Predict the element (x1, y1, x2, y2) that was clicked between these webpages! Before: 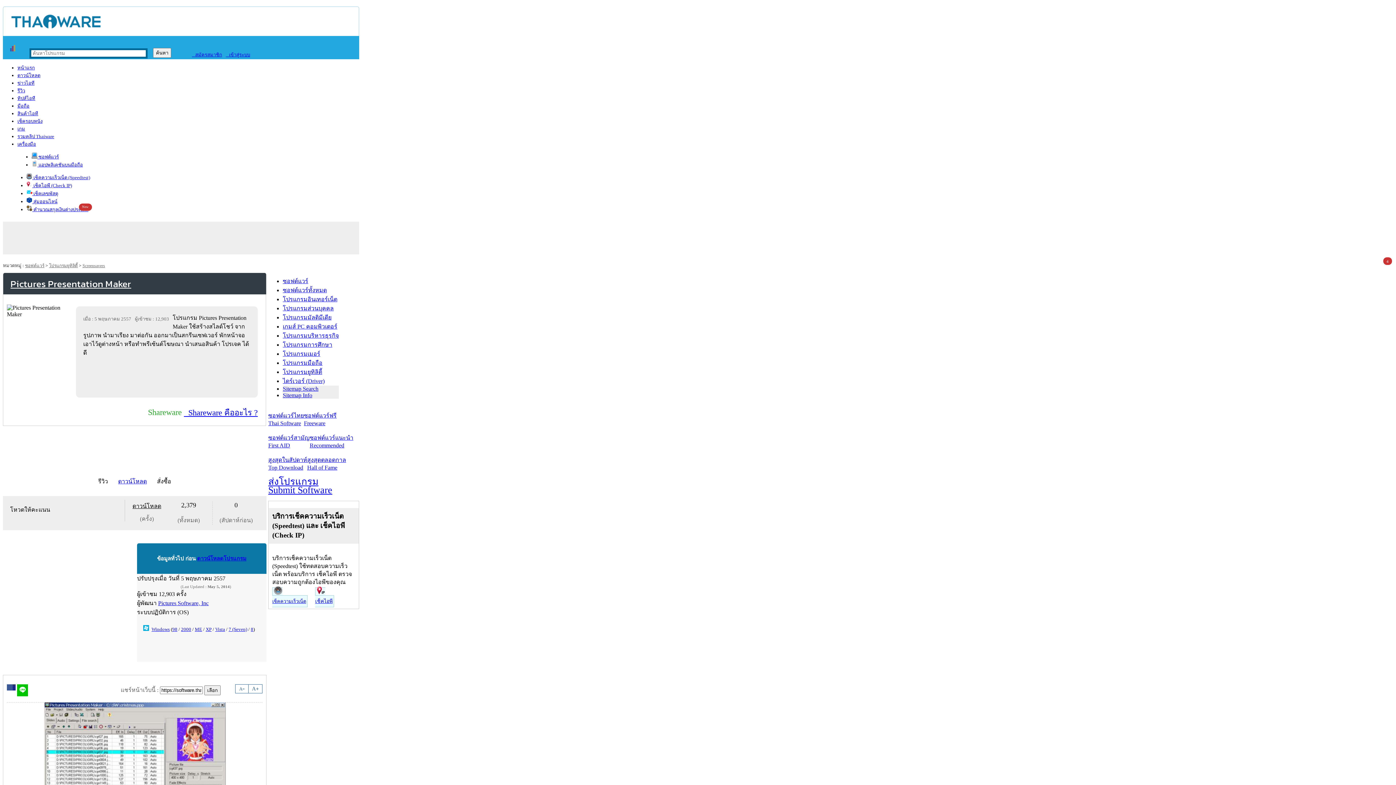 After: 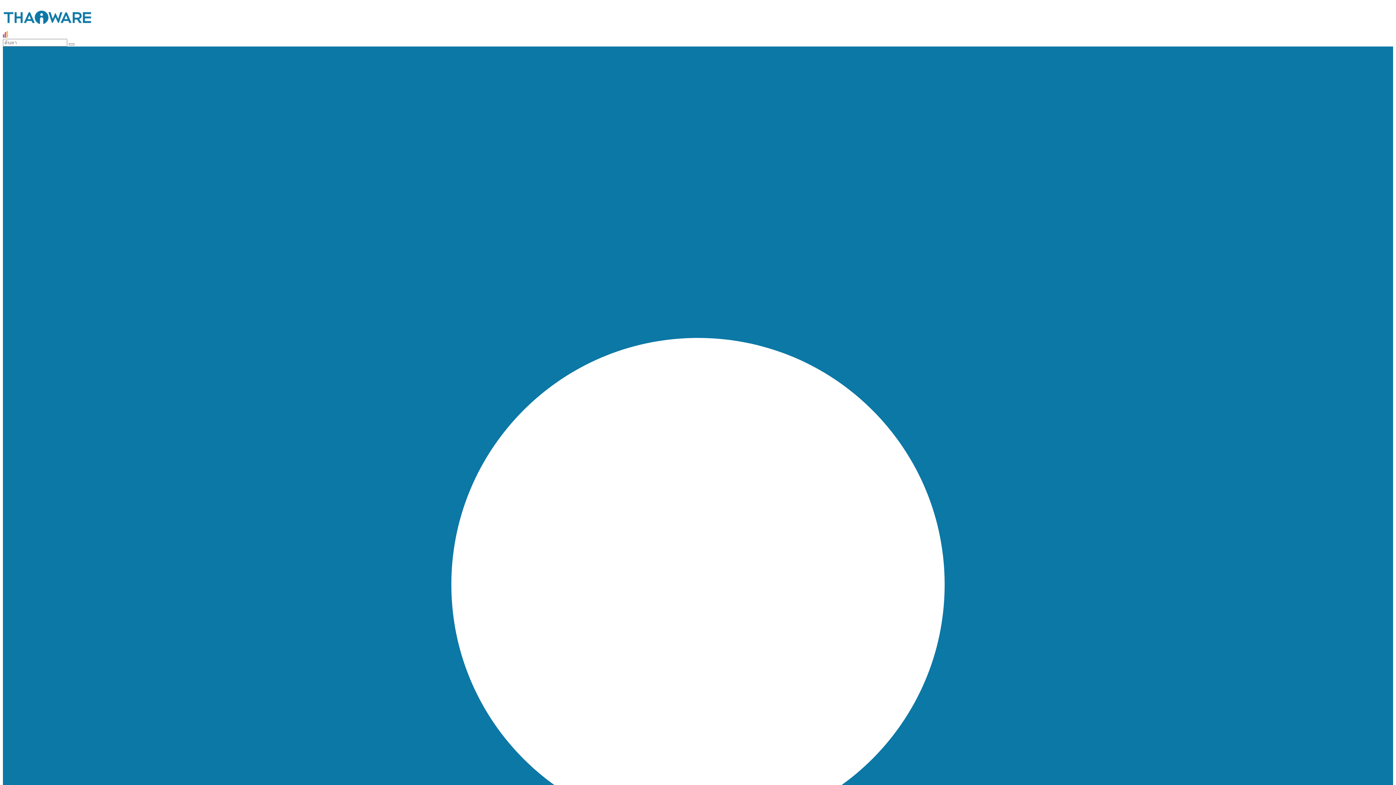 Action: bbox: (26, 174, 90, 180) label:  เช็คความเร็วเน็ต (Speedtest)